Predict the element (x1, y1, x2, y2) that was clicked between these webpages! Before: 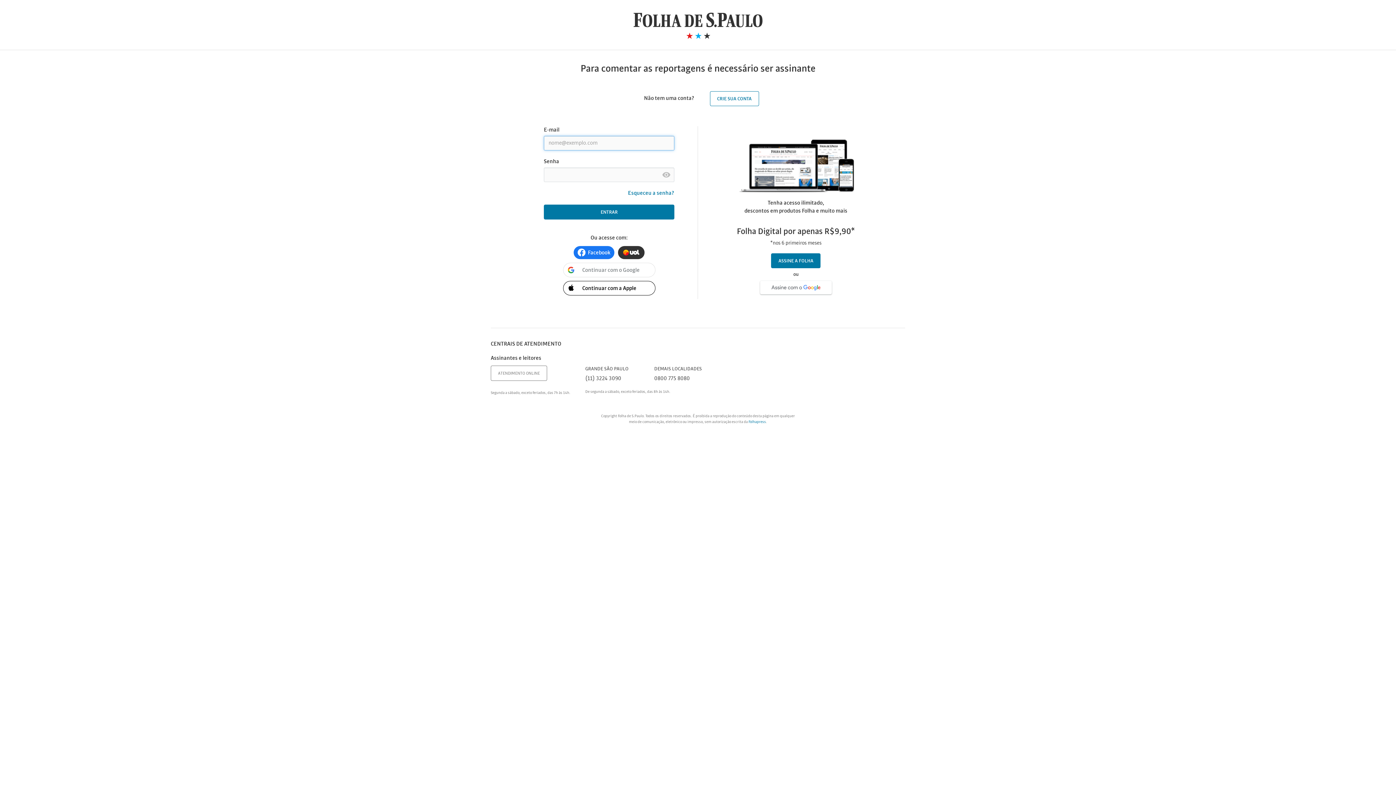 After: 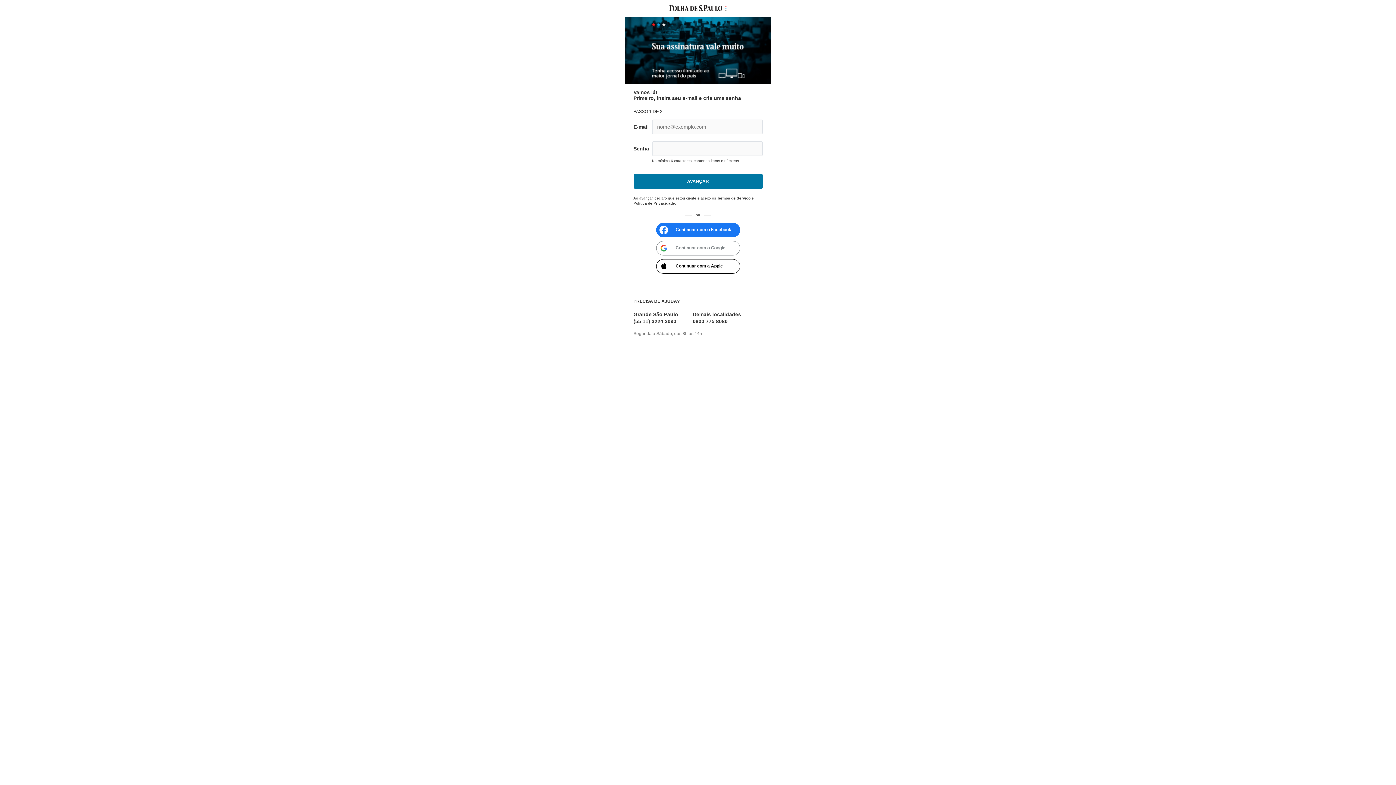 Action: label: ASSINE A FOLHA bbox: (771, 253, 820, 268)